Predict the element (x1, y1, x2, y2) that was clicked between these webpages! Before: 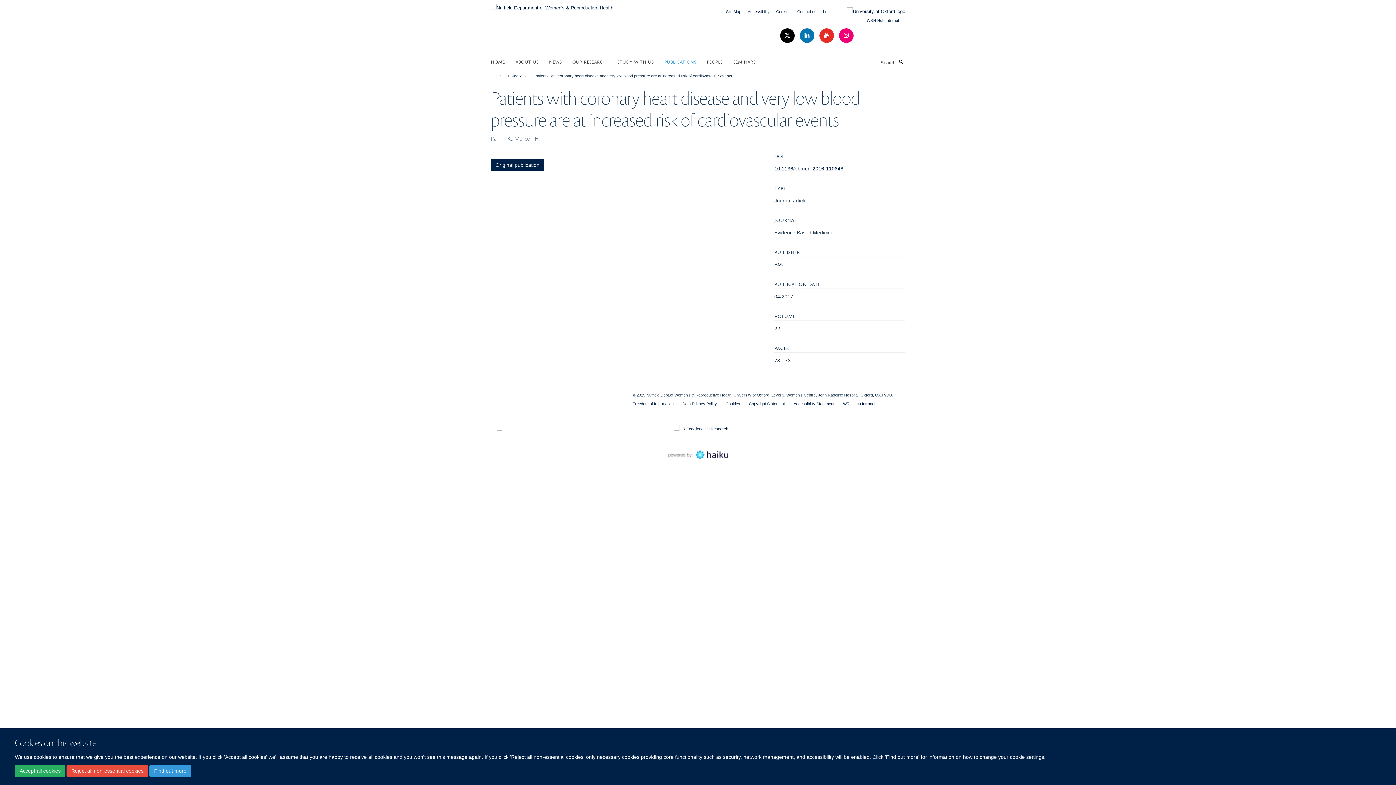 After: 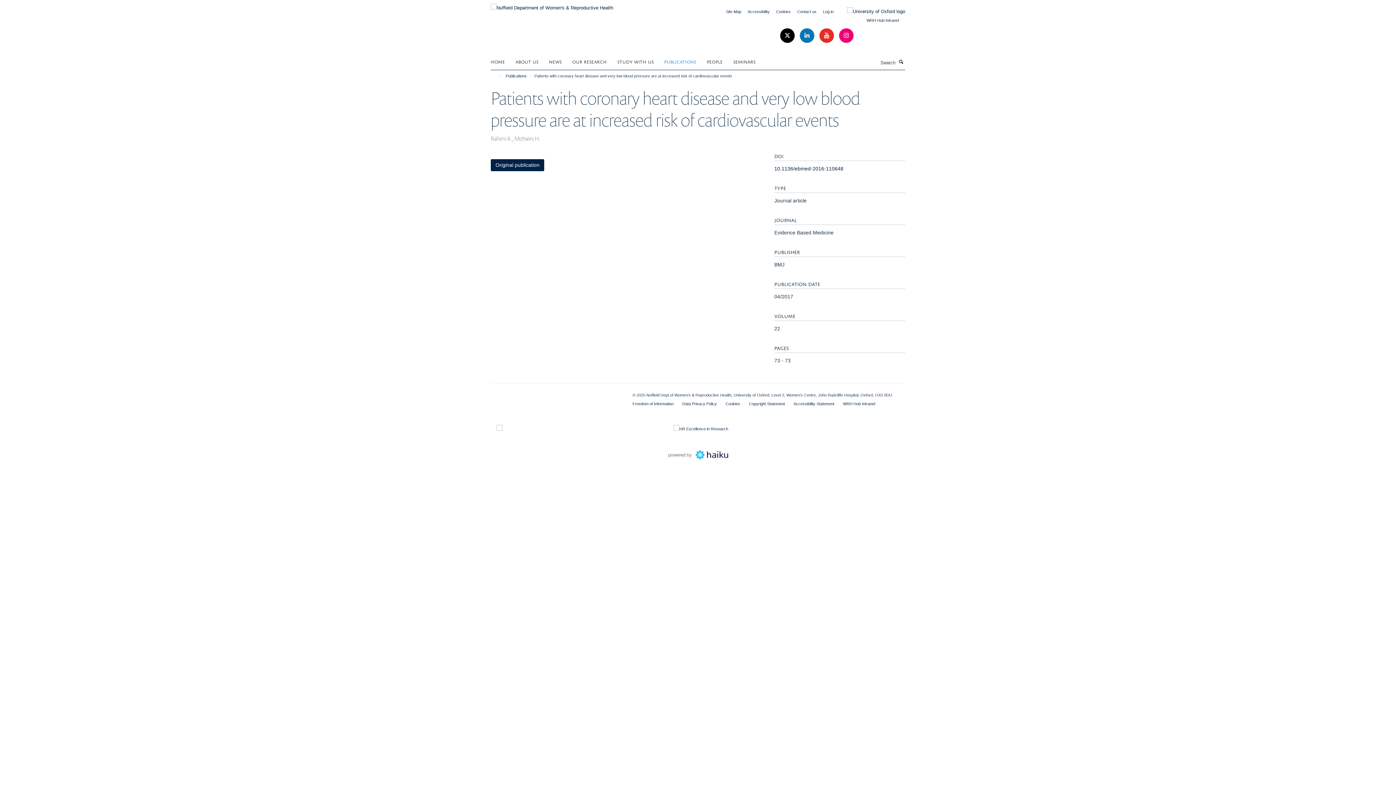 Action: bbox: (14, 765, 65, 777) label: Accept all cookies